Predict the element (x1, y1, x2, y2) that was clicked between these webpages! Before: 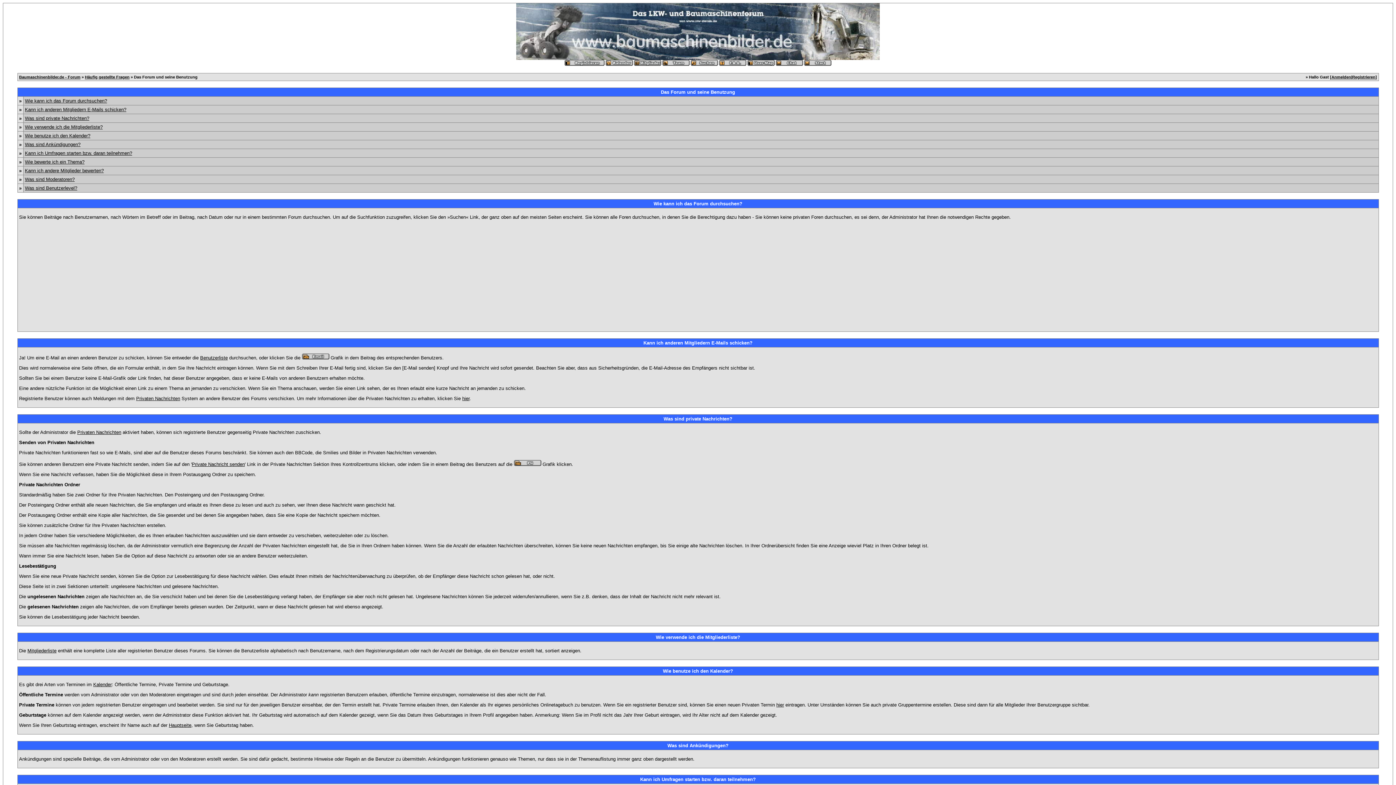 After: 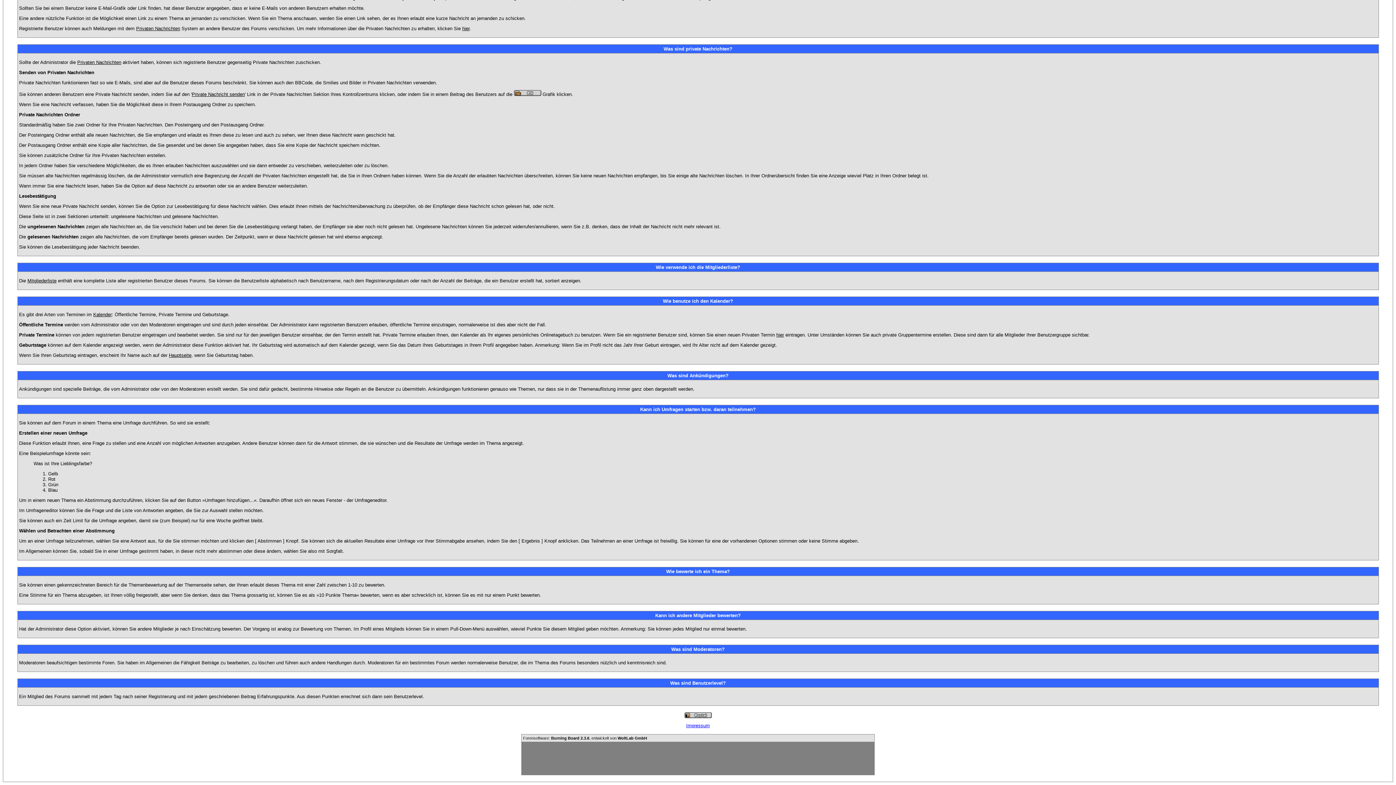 Action: label: Wie benutze ich den Kalender? bbox: (24, 133, 90, 138)